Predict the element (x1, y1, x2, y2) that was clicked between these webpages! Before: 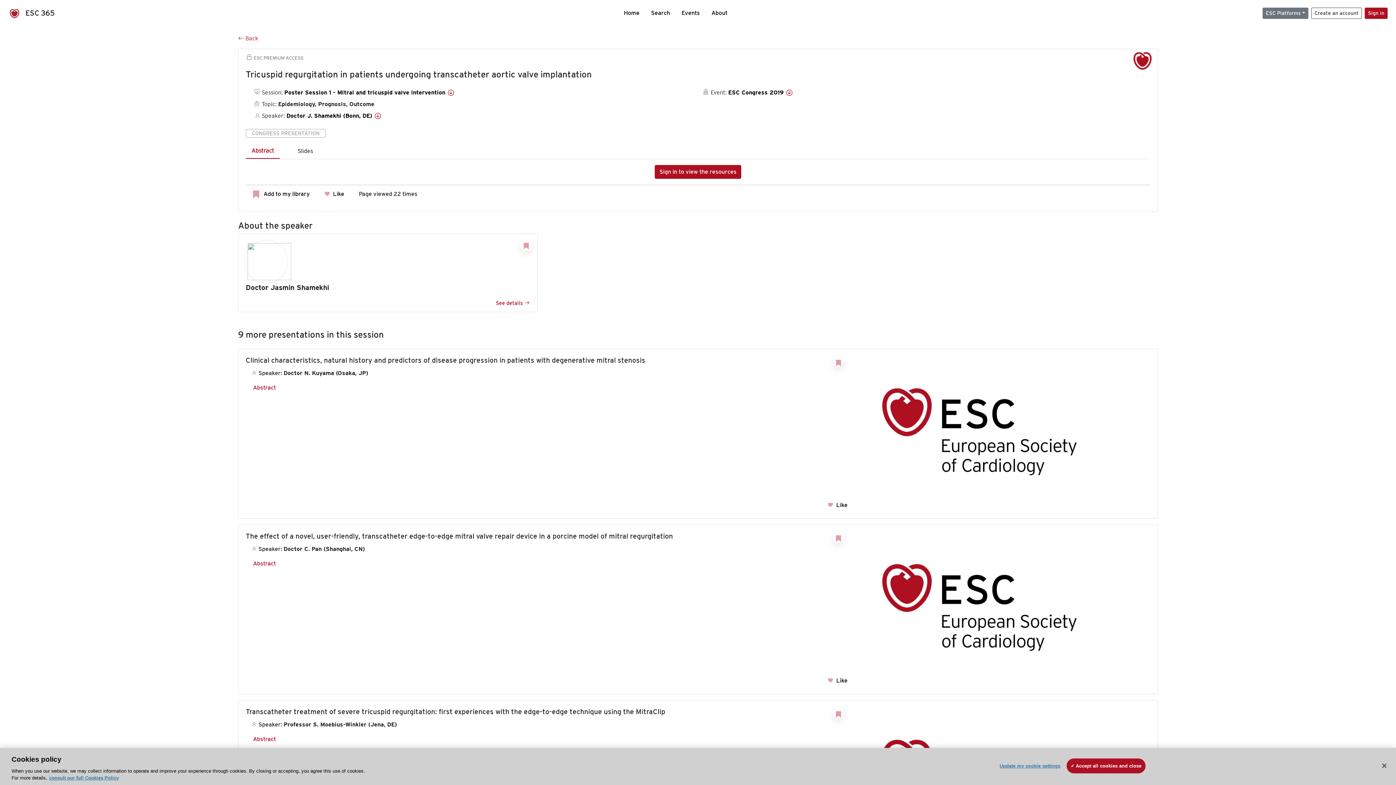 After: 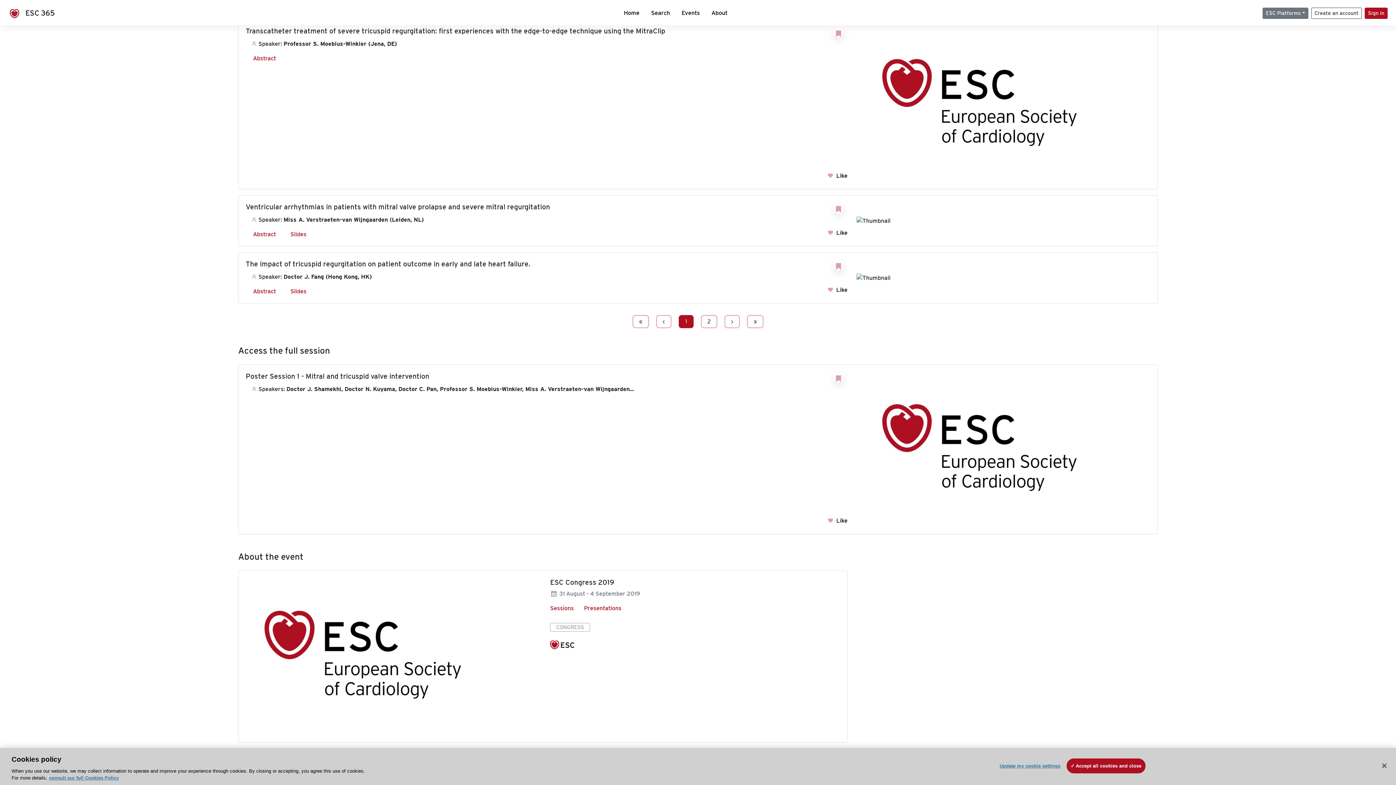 Action: label: ESC Congress 2019  bbox: (728, 89, 793, 96)